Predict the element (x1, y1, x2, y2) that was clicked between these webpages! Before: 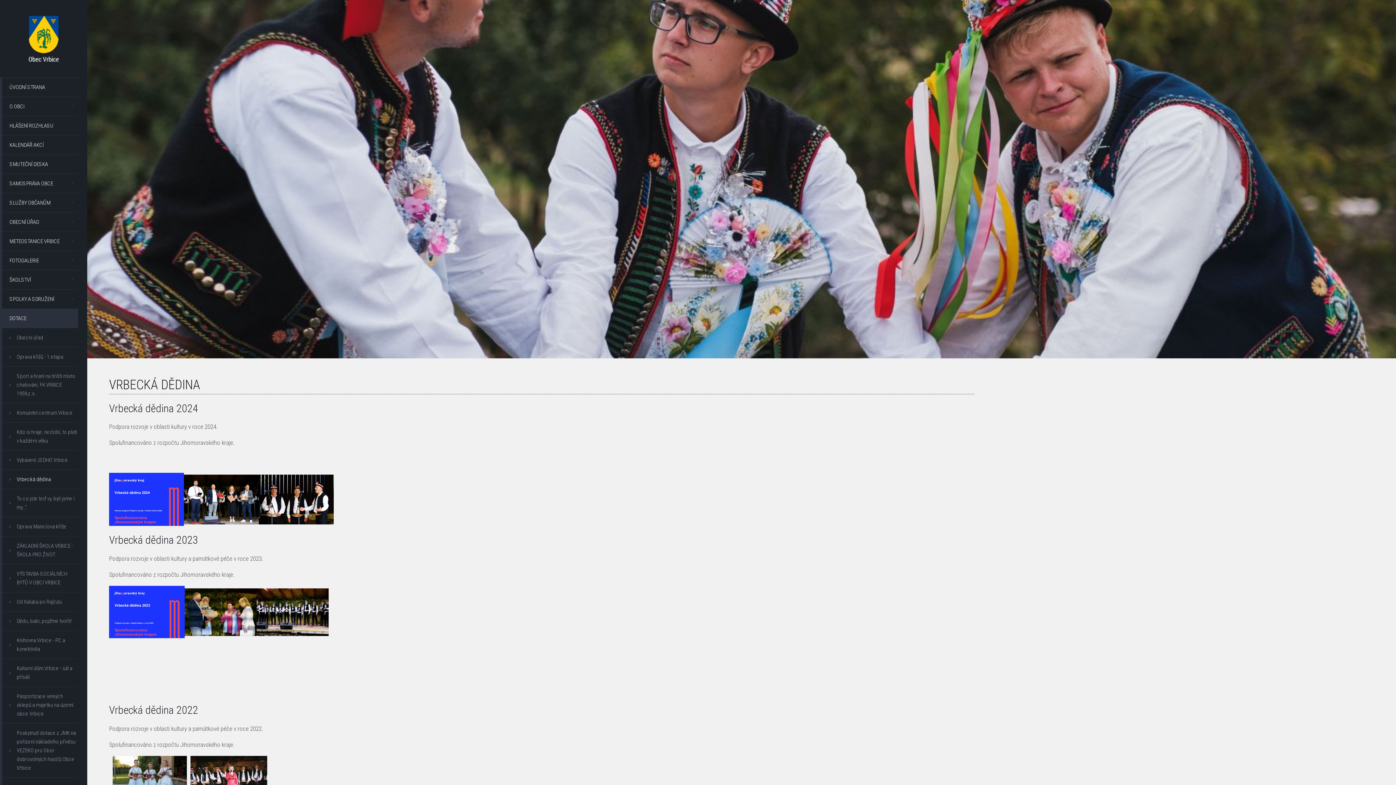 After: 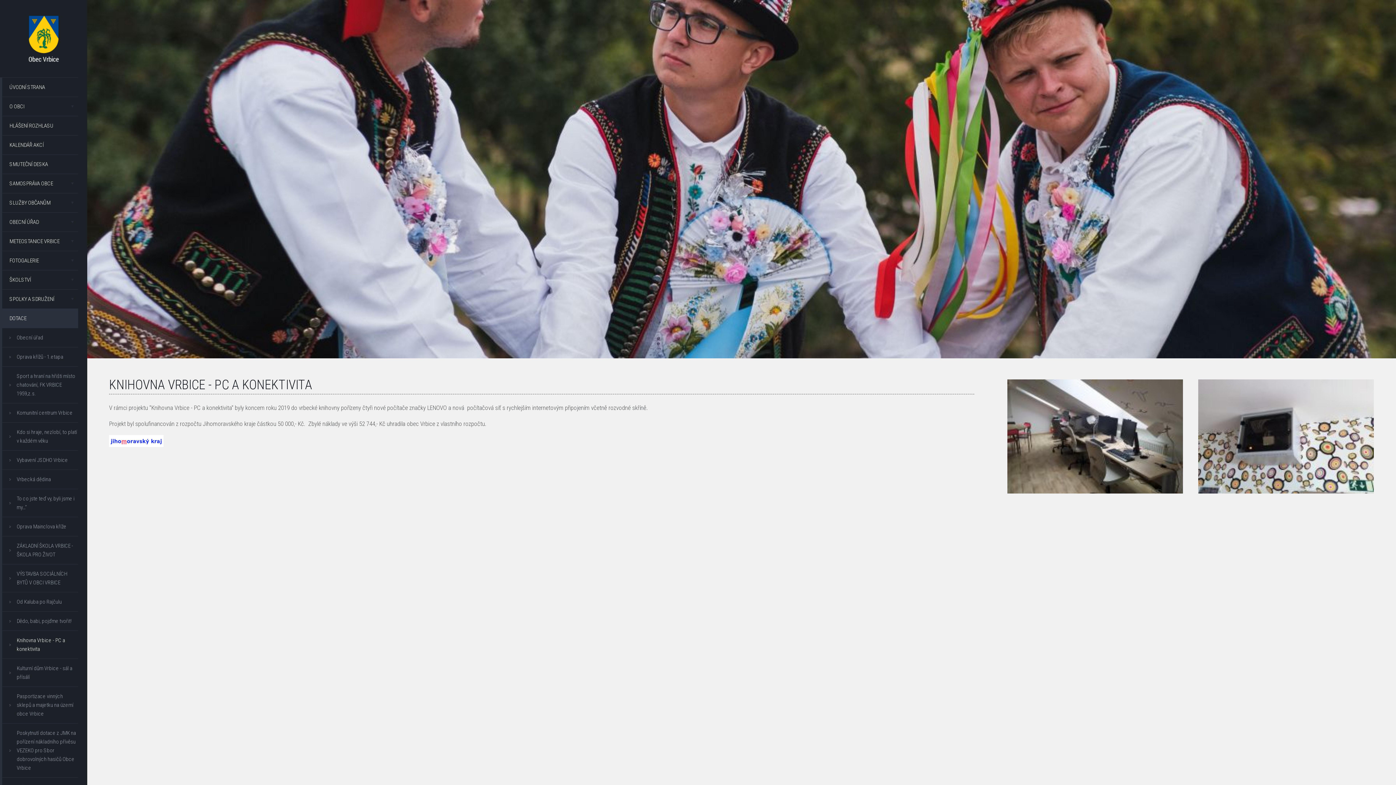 Action: label: Knihovna Vrbice - PC a konektivita bbox: (2, 630, 78, 658)